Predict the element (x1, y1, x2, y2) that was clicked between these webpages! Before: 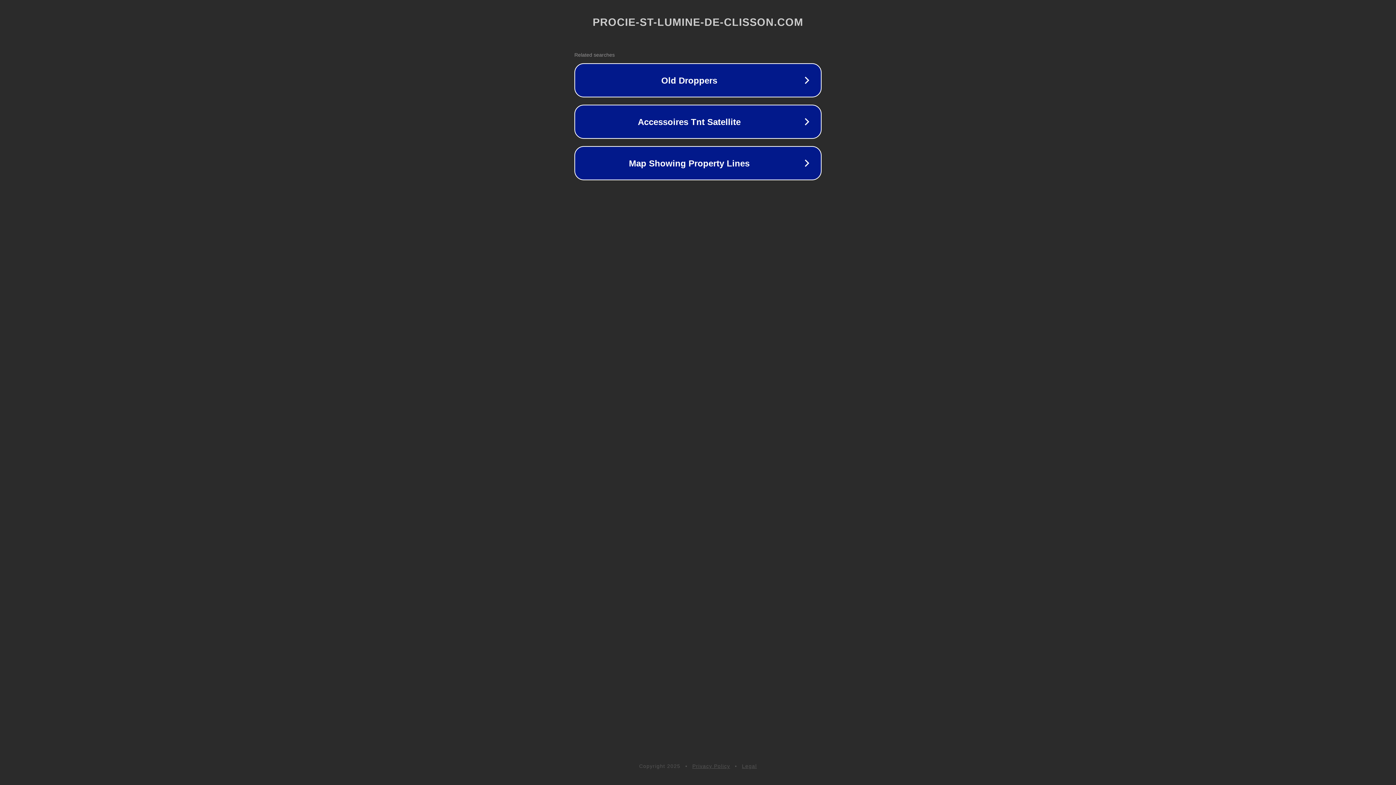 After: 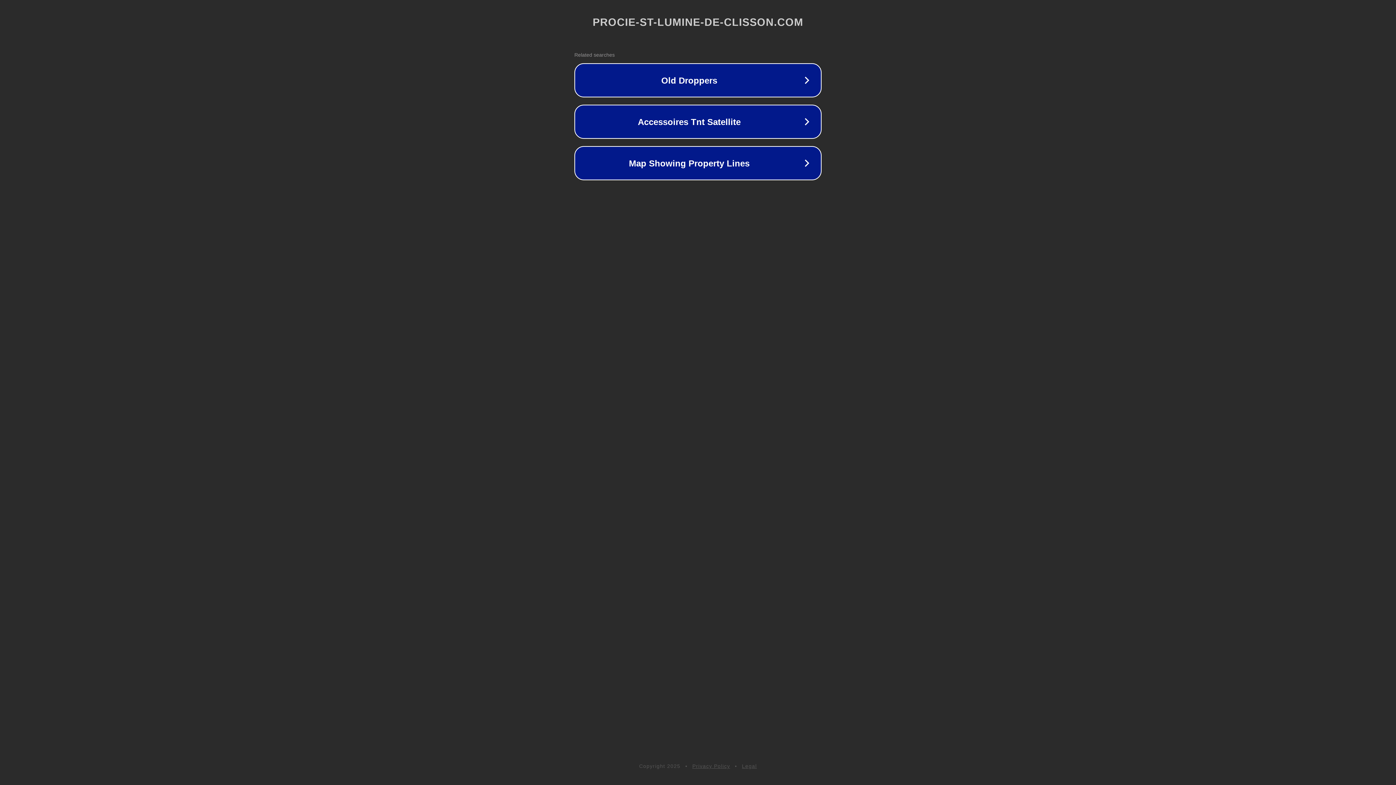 Action: label: Privacy Policy bbox: (692, 763, 730, 769)